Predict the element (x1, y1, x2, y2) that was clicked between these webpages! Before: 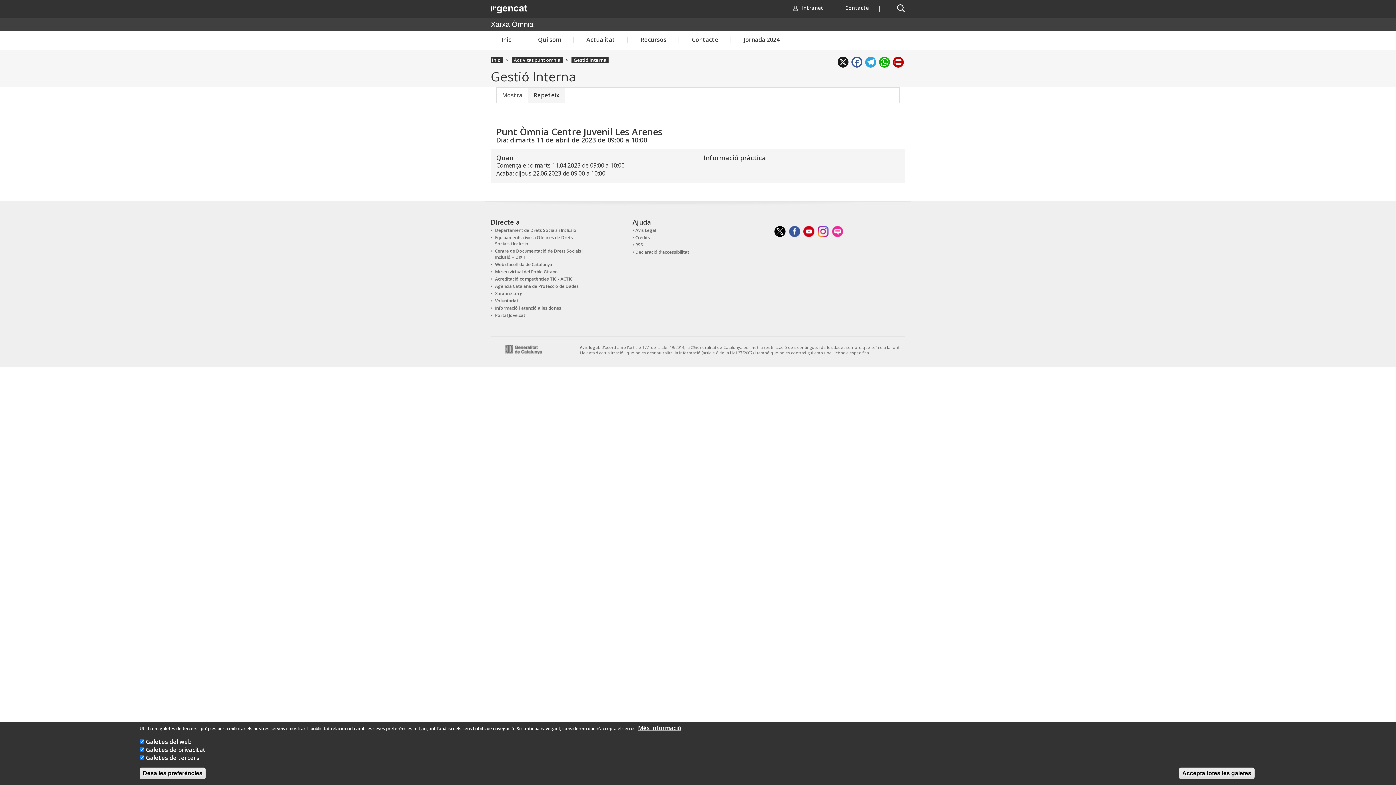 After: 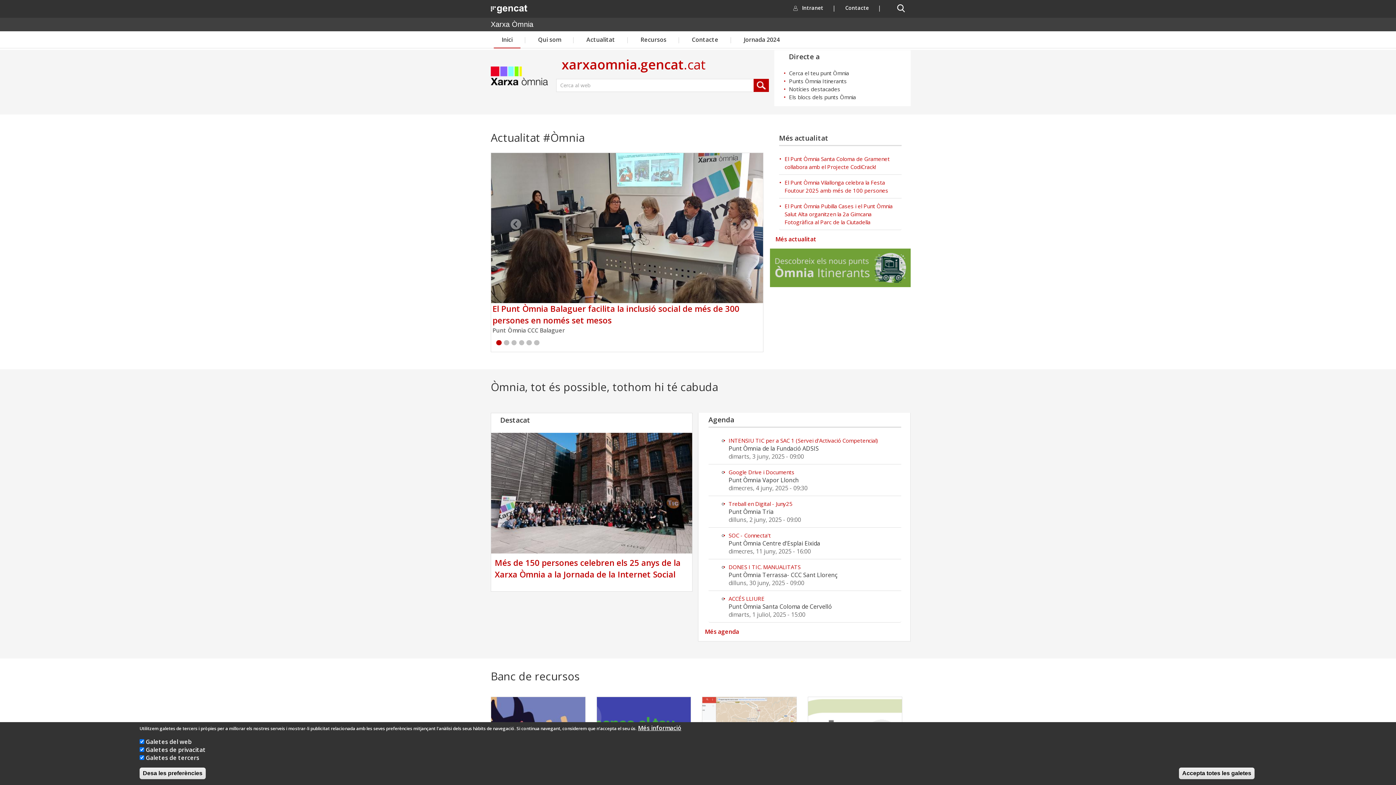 Action: bbox: (490, 31, 523, 47) label: Inici